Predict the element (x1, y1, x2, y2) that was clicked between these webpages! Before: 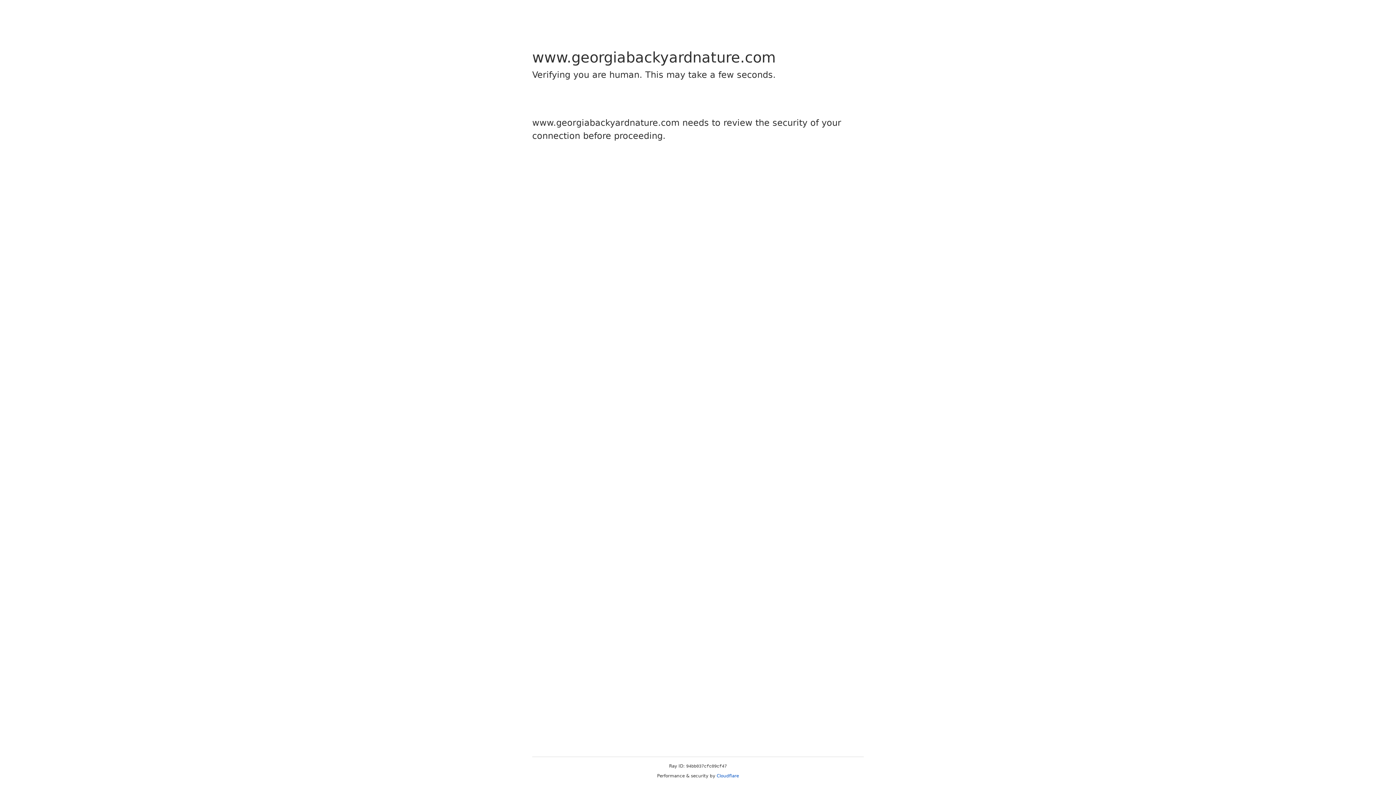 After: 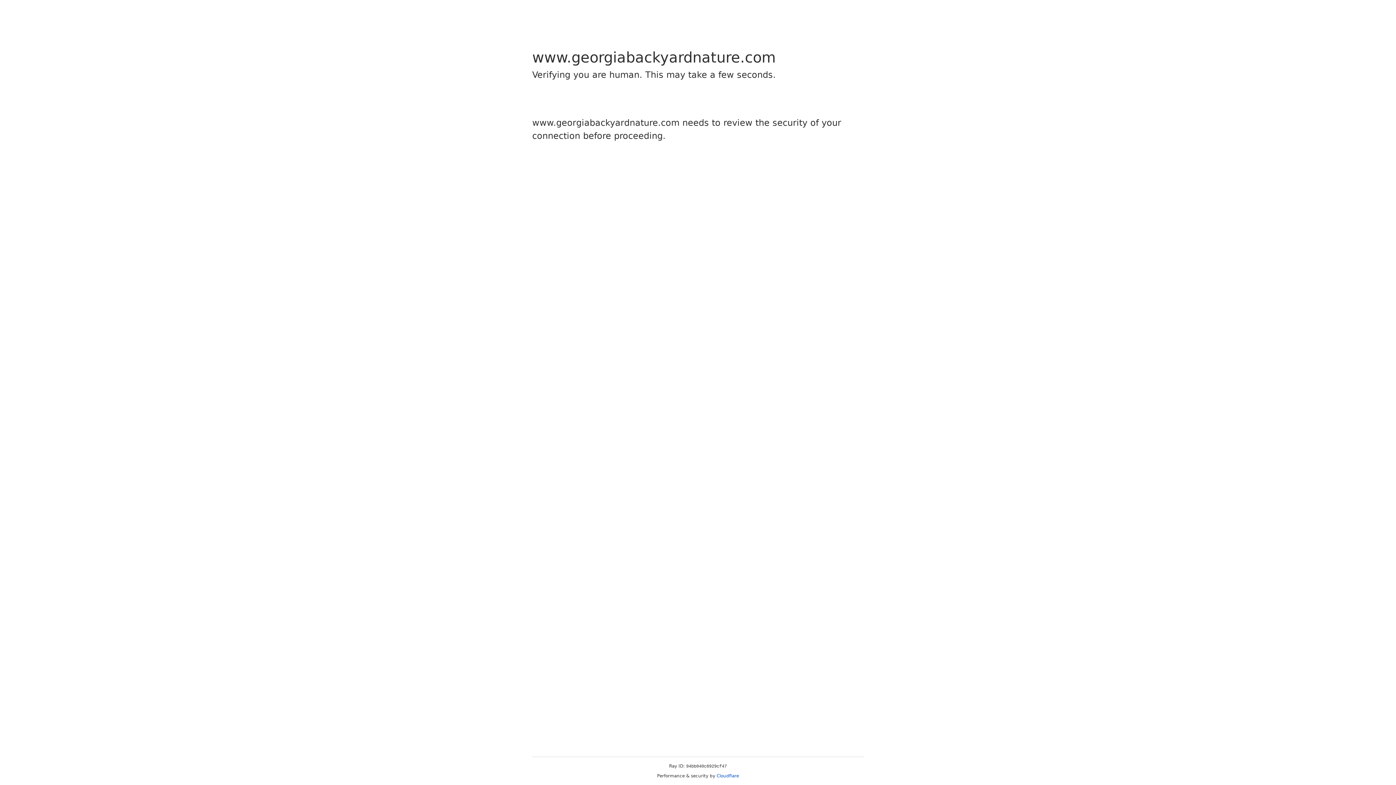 Action: label: Cloudflare bbox: (716, 773, 739, 778)